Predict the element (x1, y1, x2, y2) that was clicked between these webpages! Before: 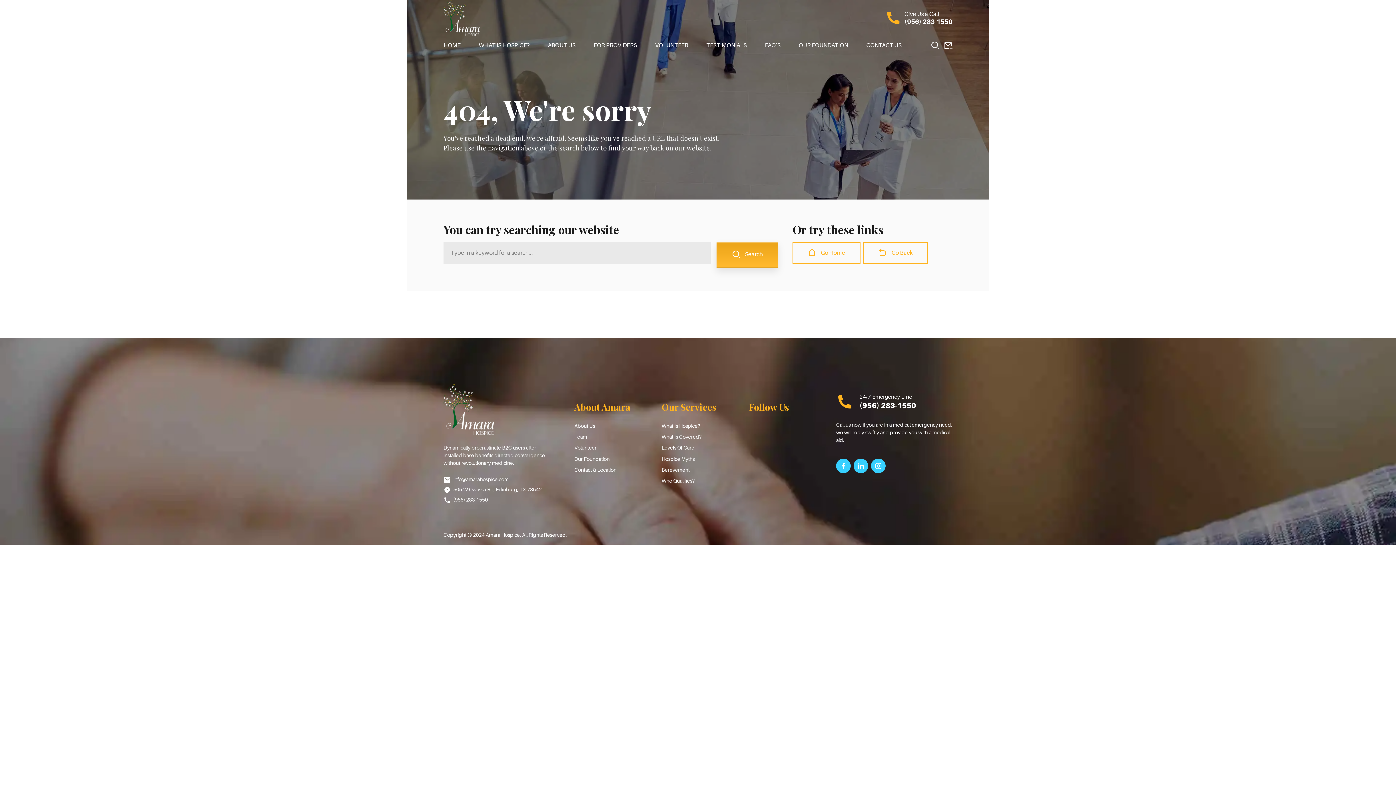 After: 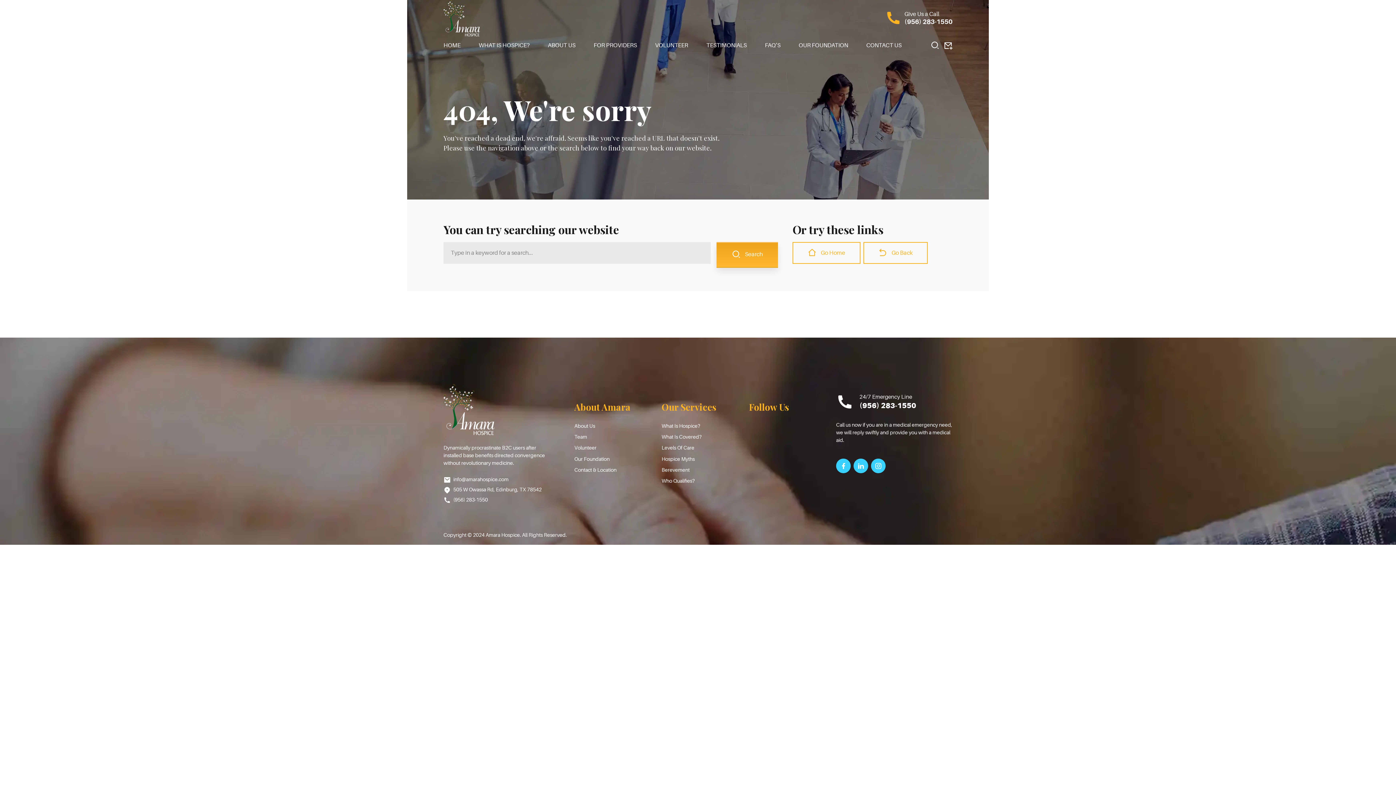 Action: bbox: (836, 393, 853, 410)